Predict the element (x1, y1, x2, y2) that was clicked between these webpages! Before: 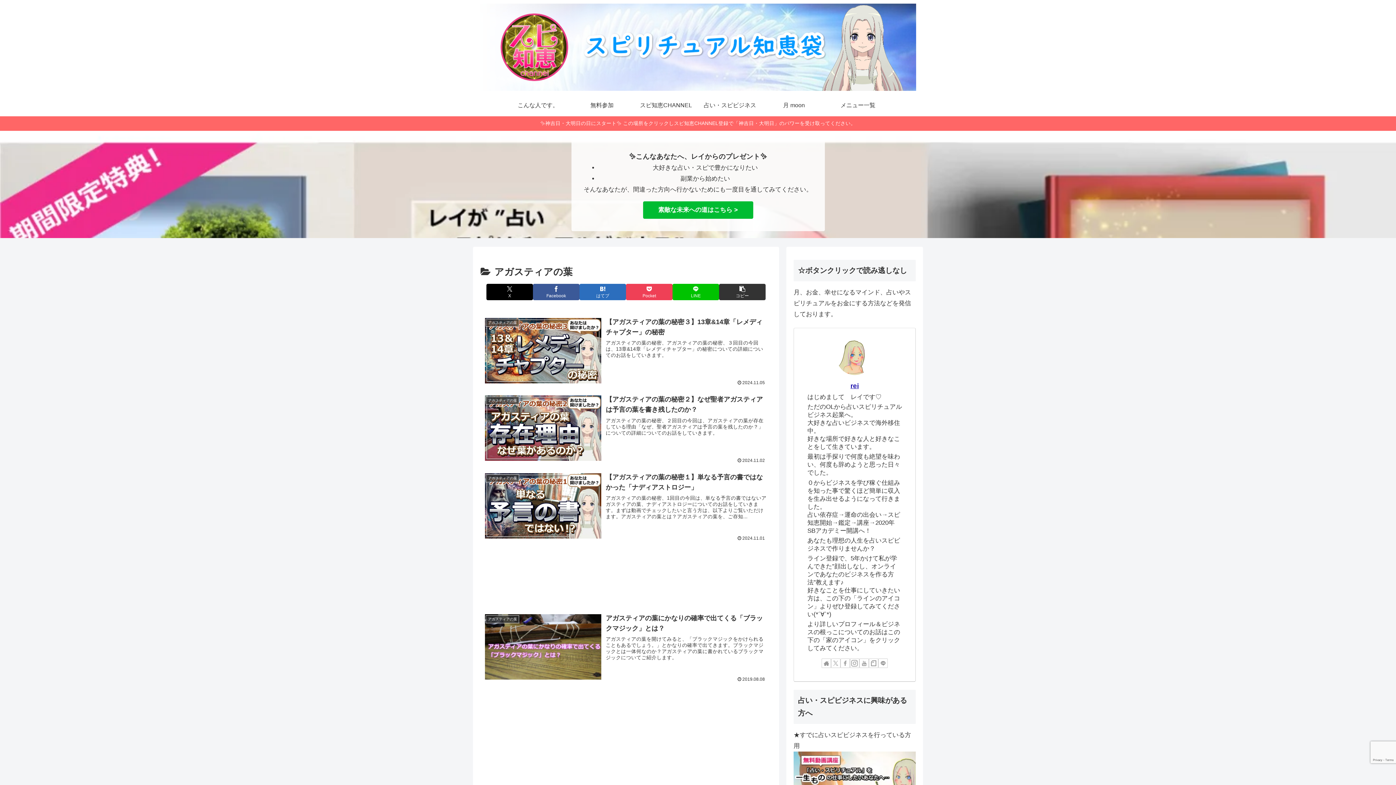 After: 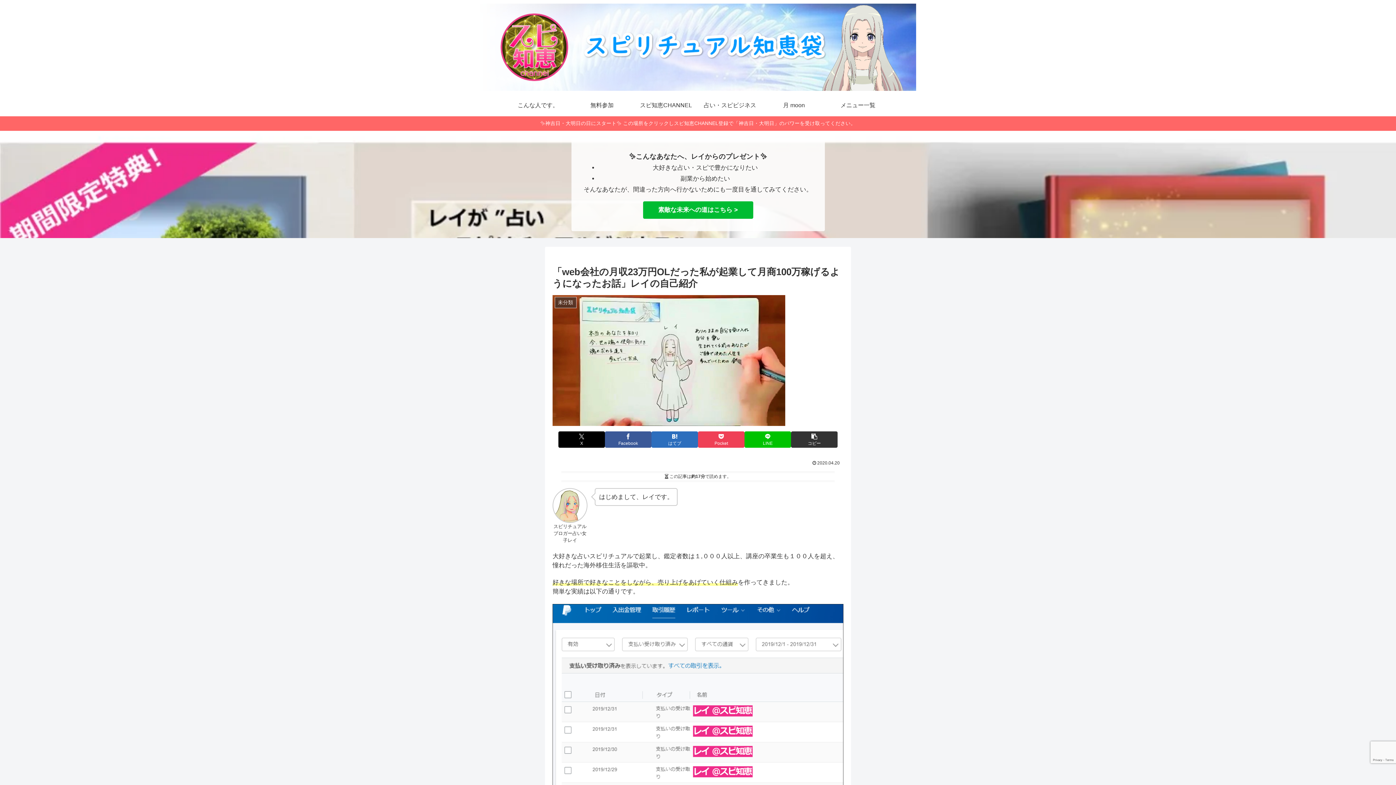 Action: label: こんな人です。 bbox: (506, 94, 570, 116)